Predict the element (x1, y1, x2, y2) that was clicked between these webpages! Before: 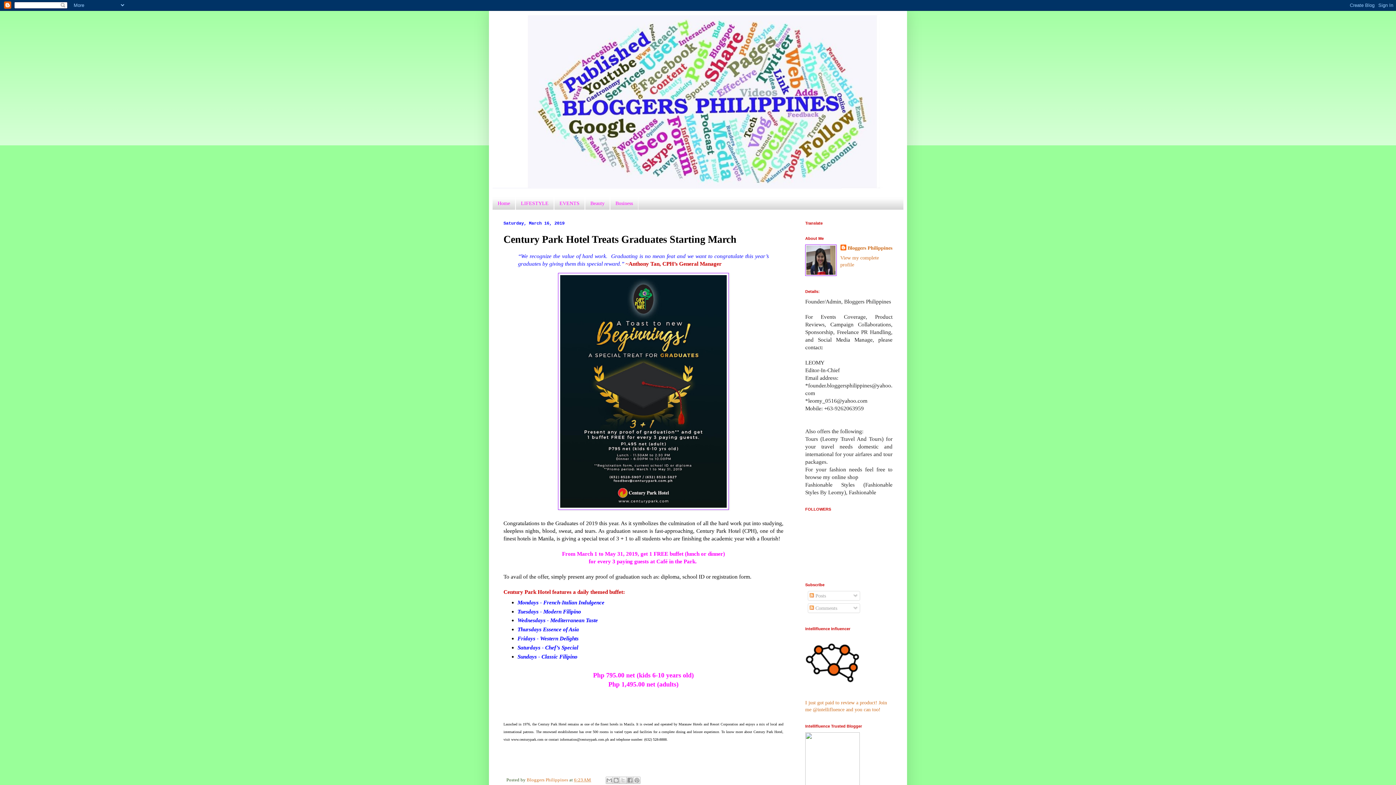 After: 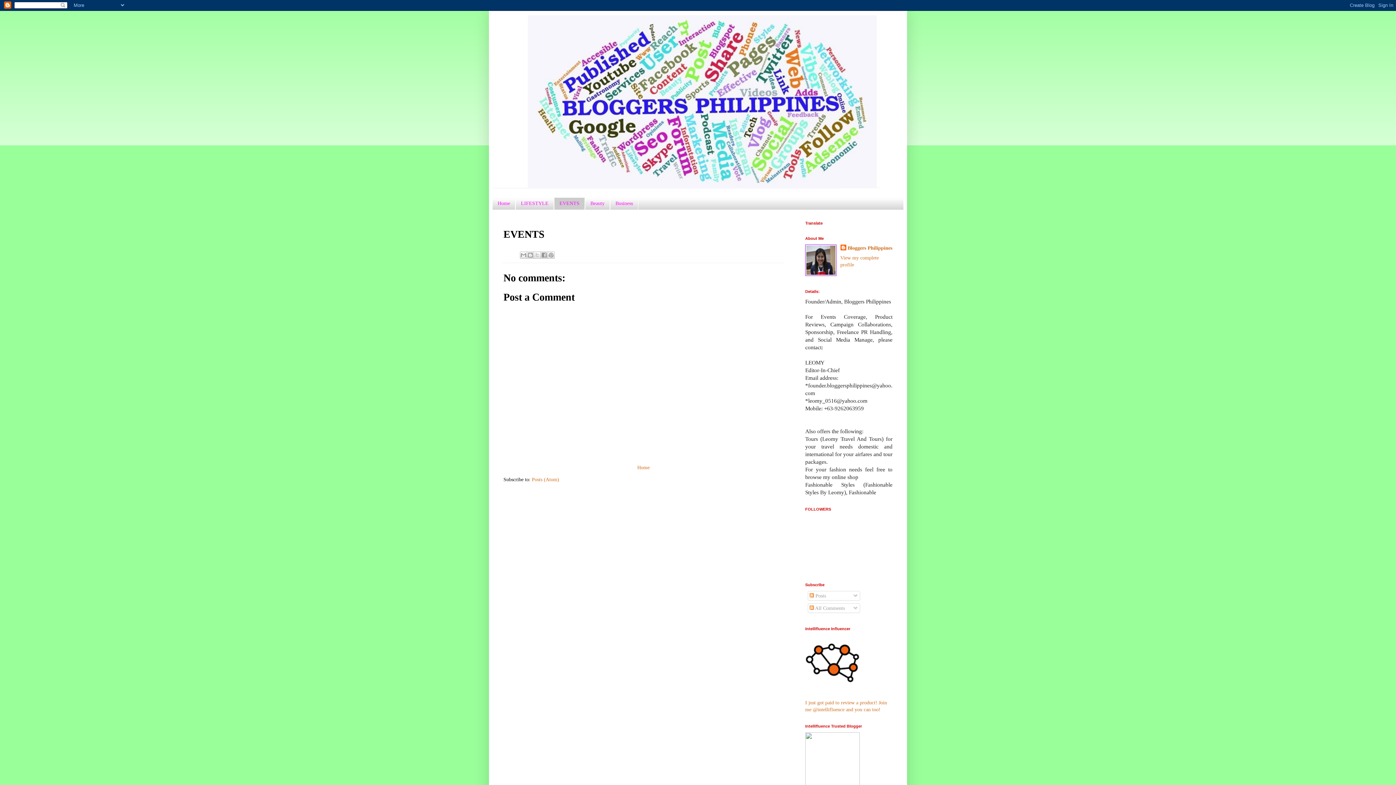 Action: bbox: (554, 197, 585, 209) label: EVENTS